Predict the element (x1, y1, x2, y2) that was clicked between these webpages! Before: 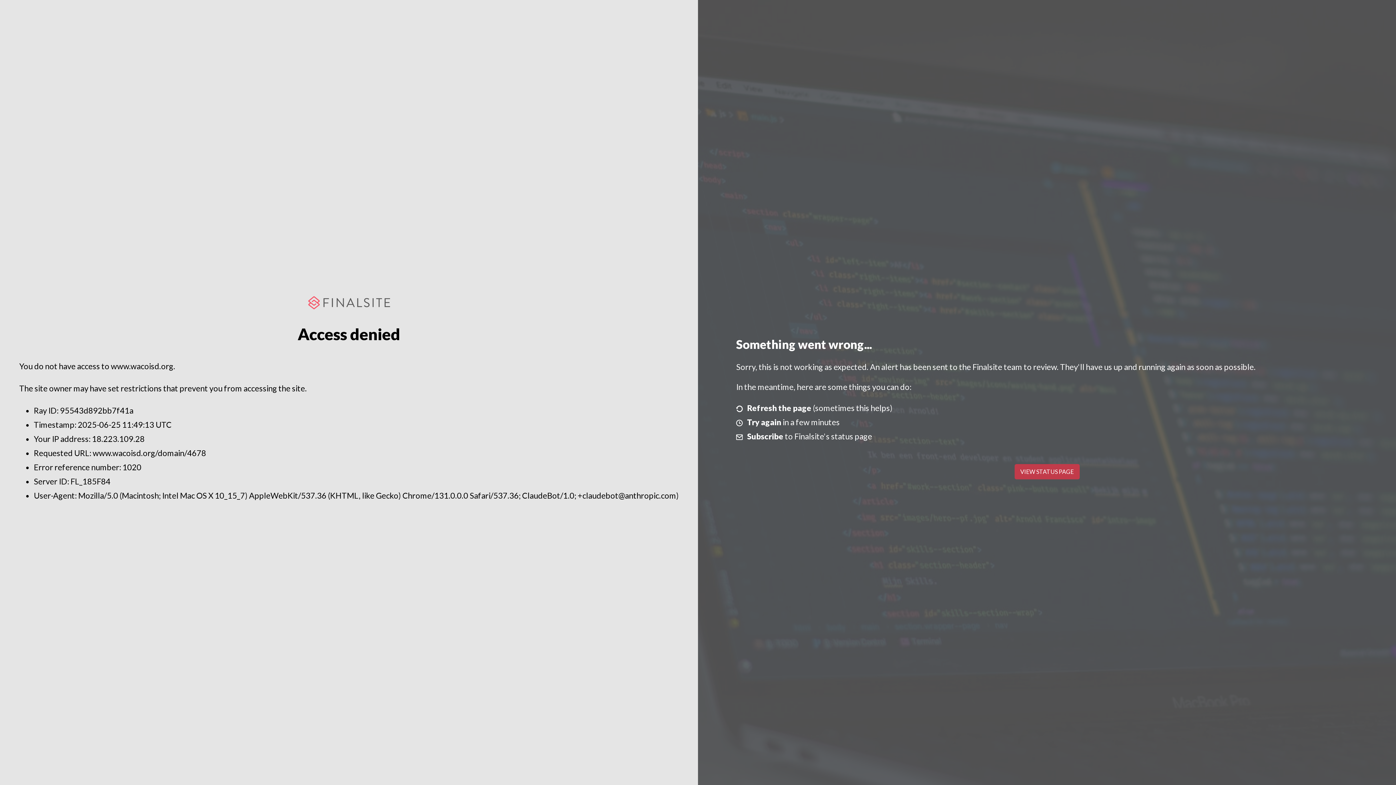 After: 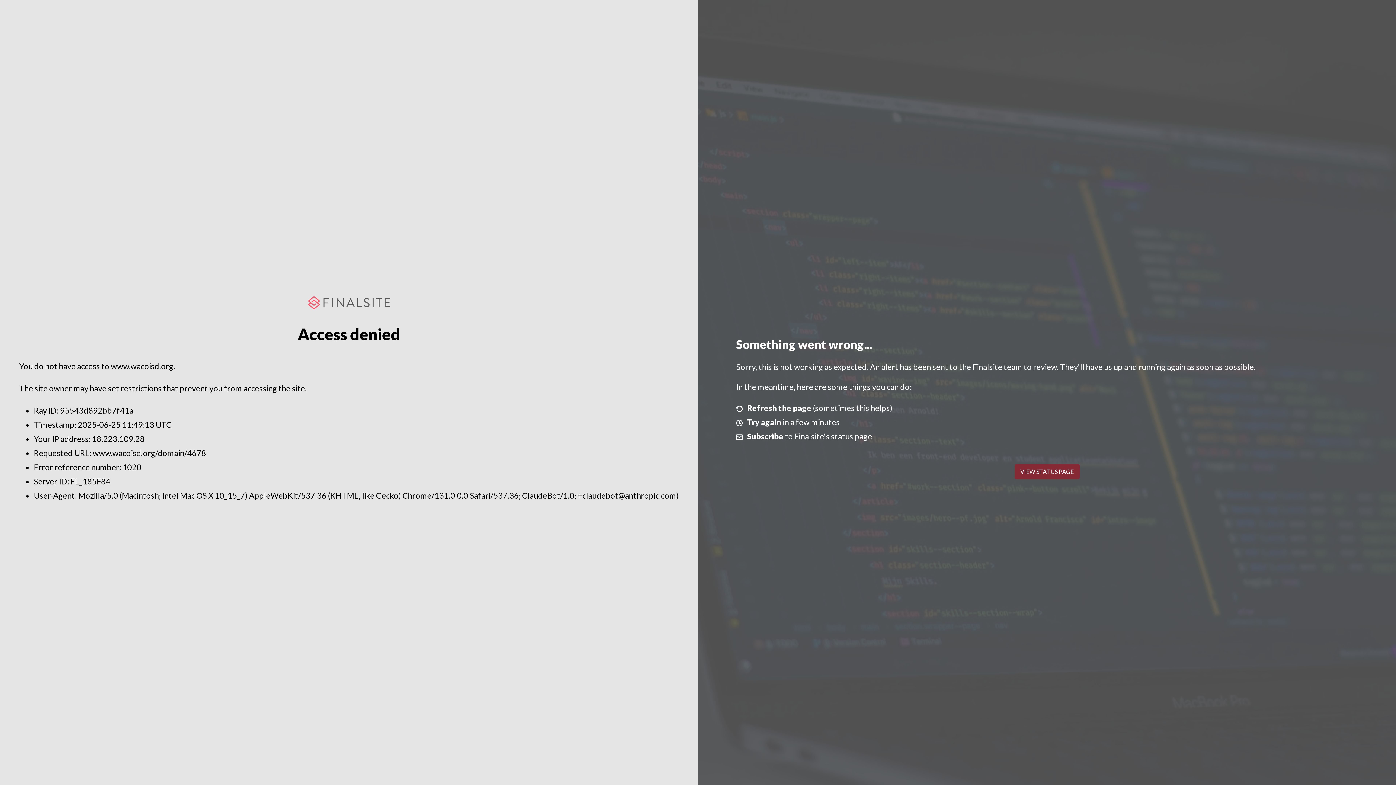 Action: bbox: (1014, 464, 1079, 479) label: VIEW STATUS PAGE